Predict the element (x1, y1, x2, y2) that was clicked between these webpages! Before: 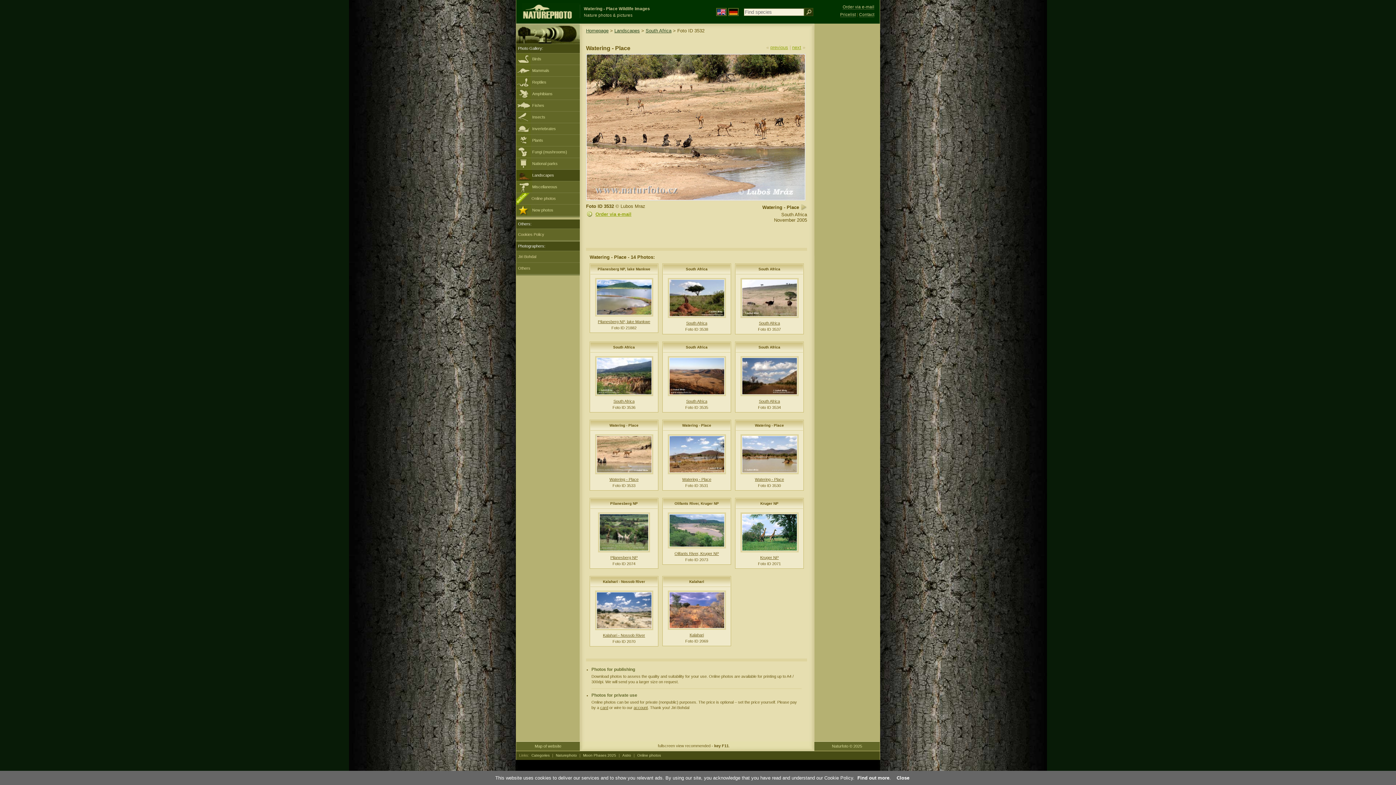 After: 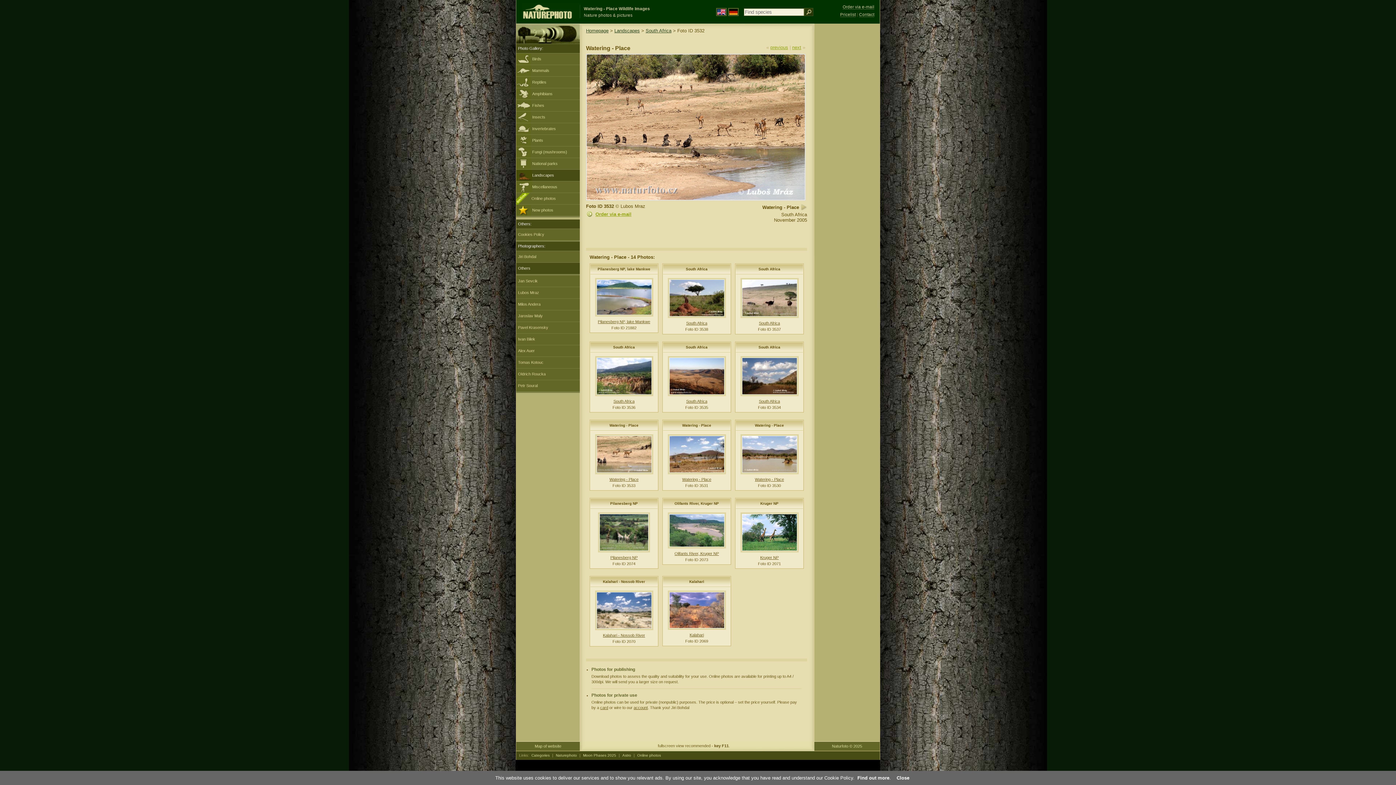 Action: bbox: (516, 262, 580, 274) label: Others